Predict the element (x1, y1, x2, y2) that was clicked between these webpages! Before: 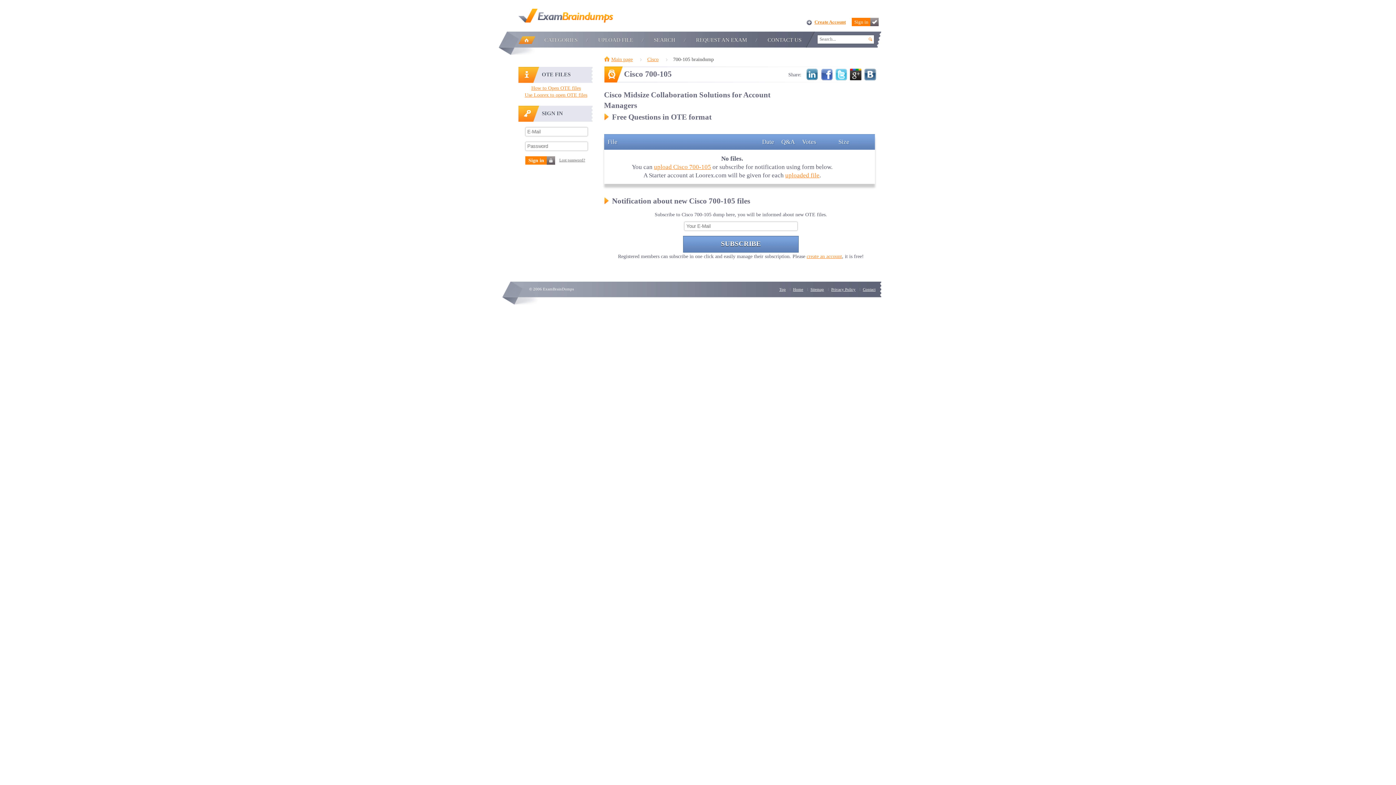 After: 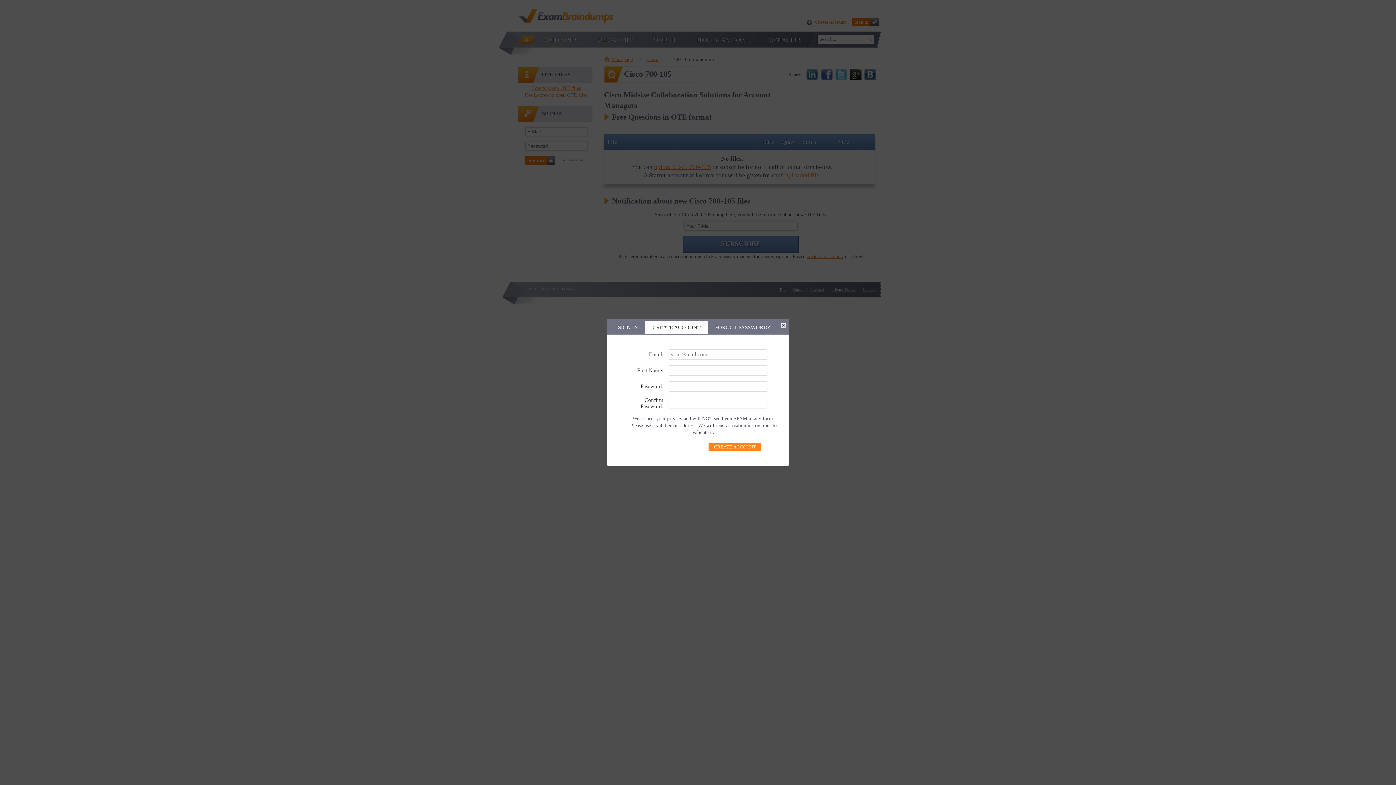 Action: bbox: (806, 253, 842, 259) label: create an account